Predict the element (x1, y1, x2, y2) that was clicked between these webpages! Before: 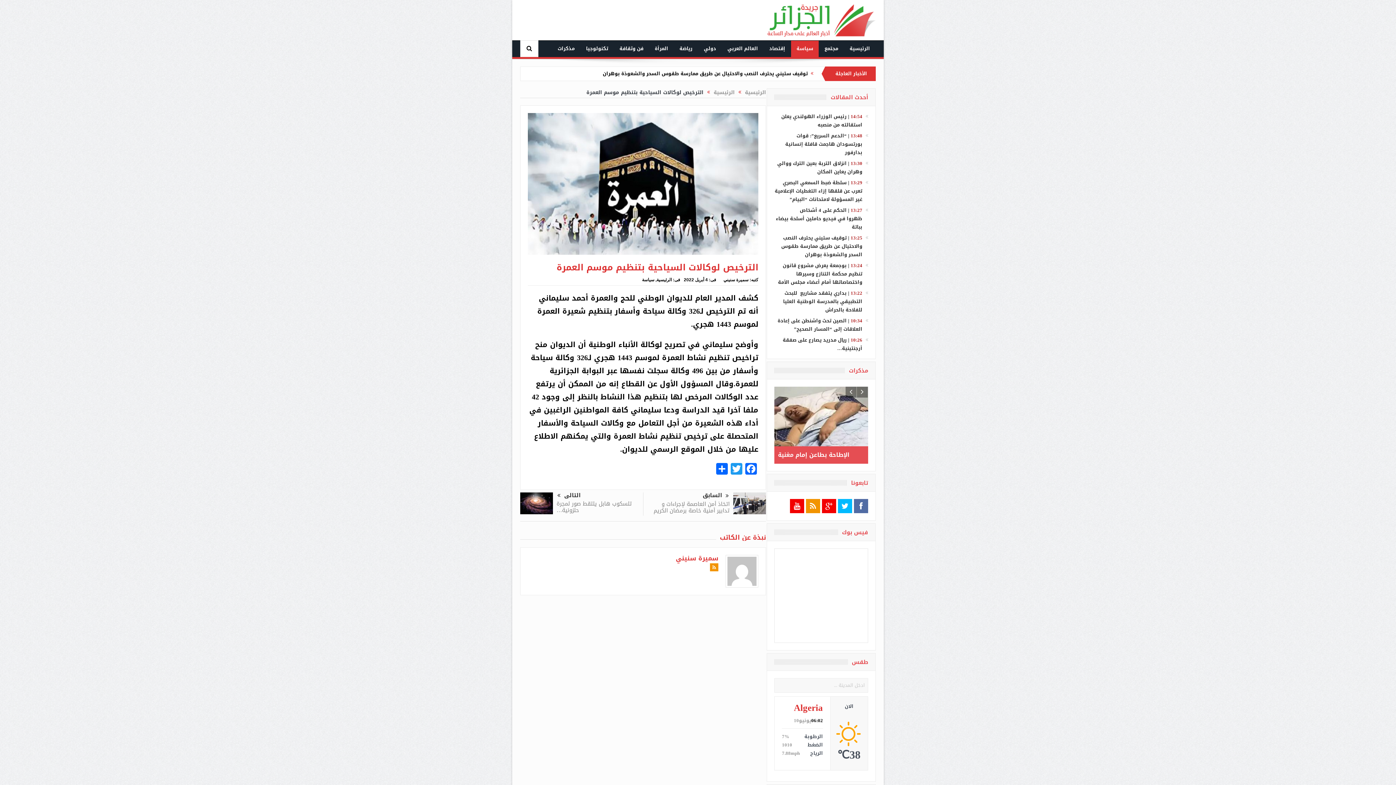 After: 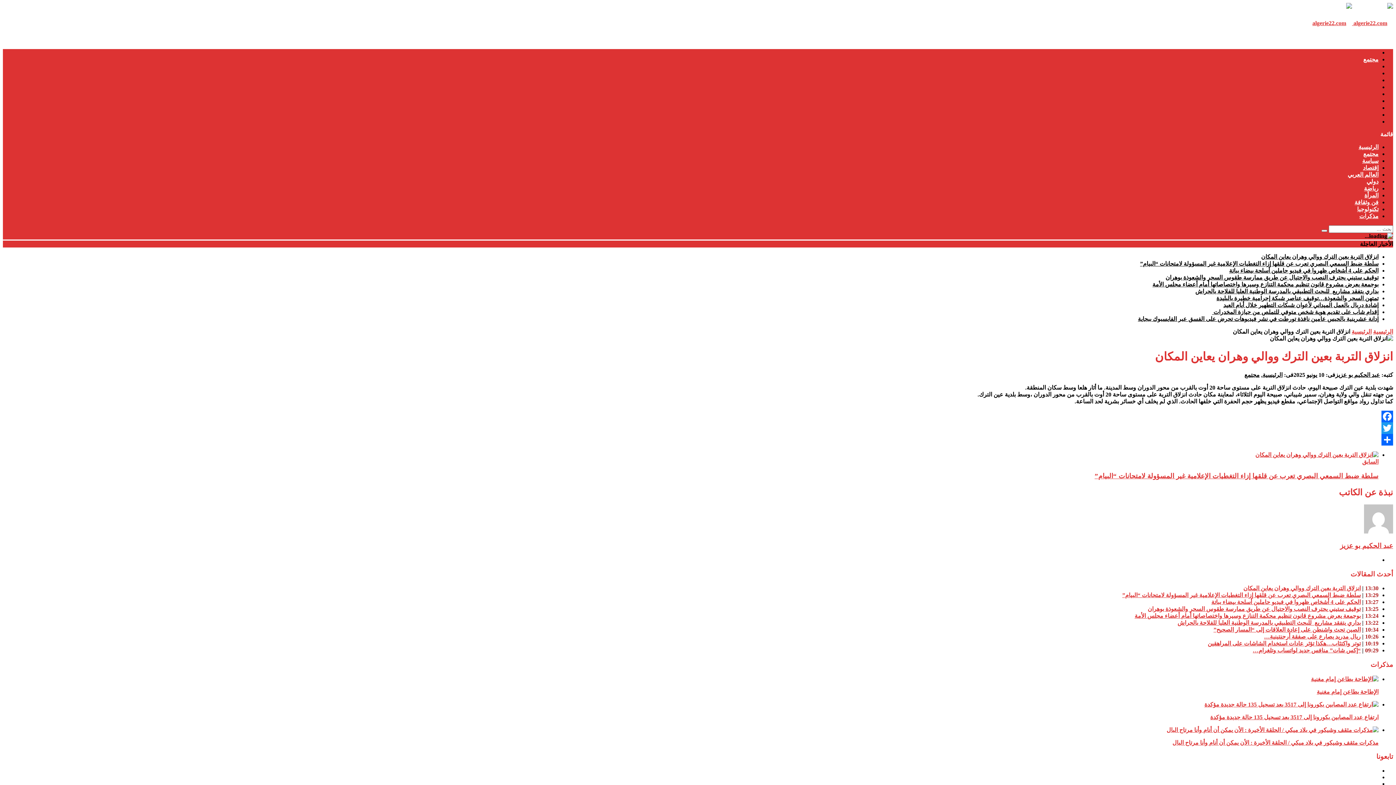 Action: bbox: (777, 158, 862, 176) label: انزلاق التربة بعين الترك ووالي وهران يعاين المكان